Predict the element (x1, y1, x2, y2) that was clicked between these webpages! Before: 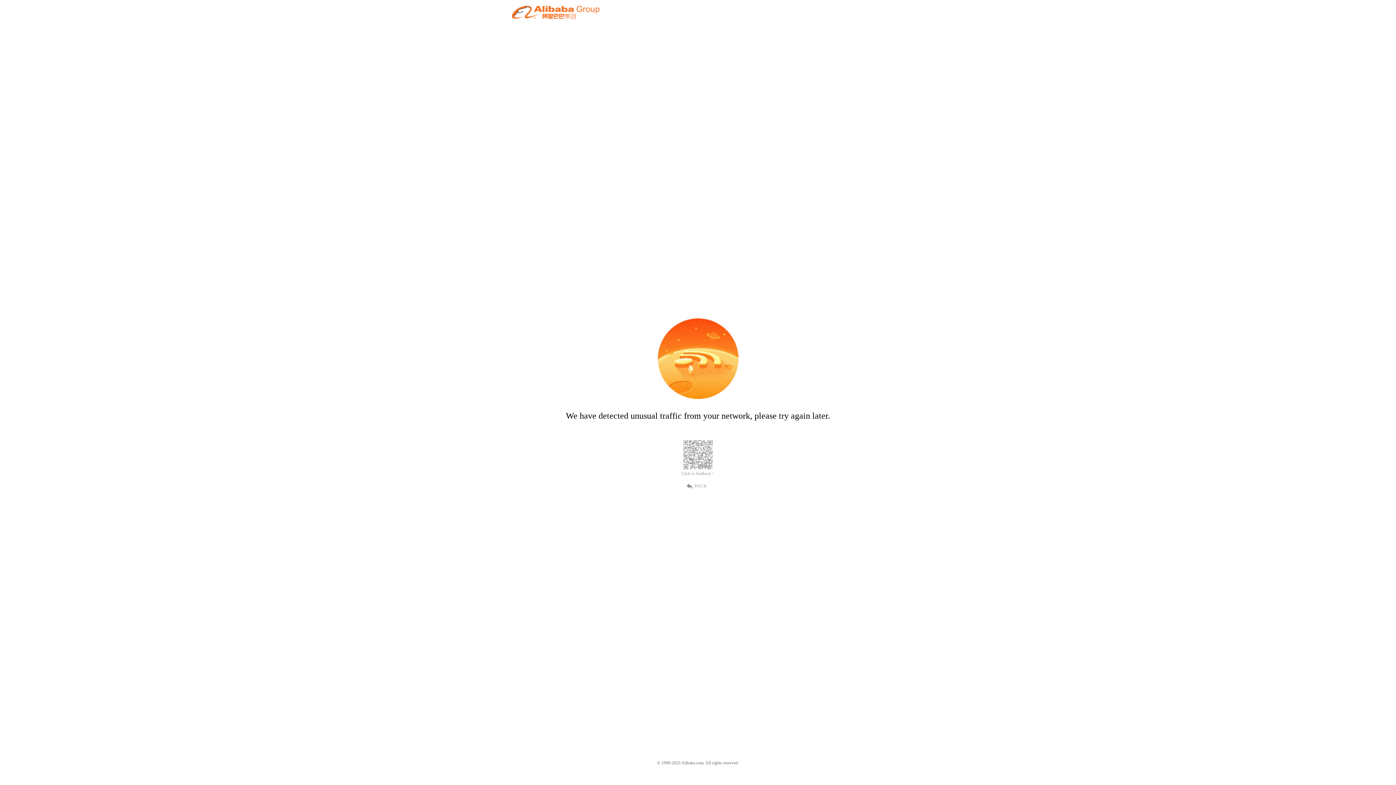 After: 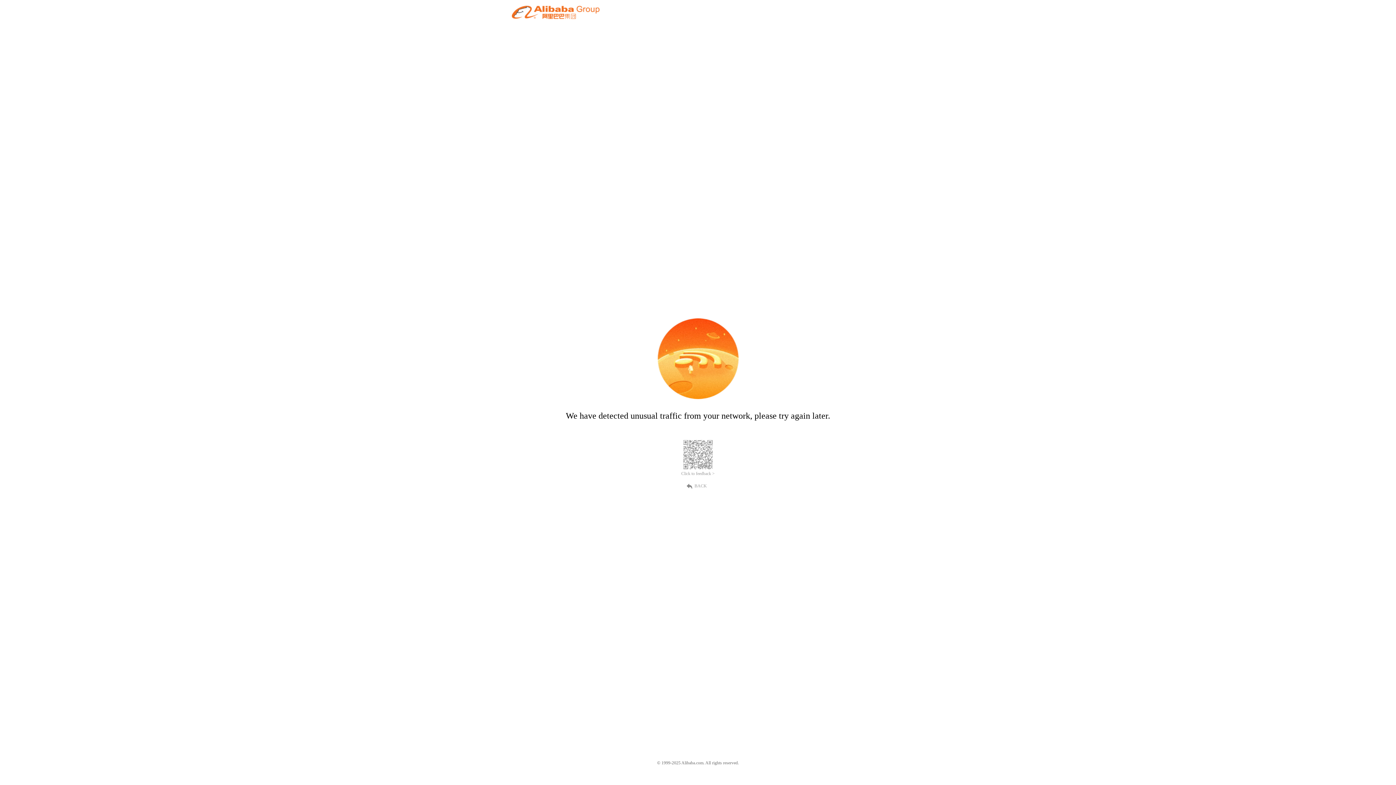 Action: bbox: (681, 471, 714, 476) label: Click to feedback >